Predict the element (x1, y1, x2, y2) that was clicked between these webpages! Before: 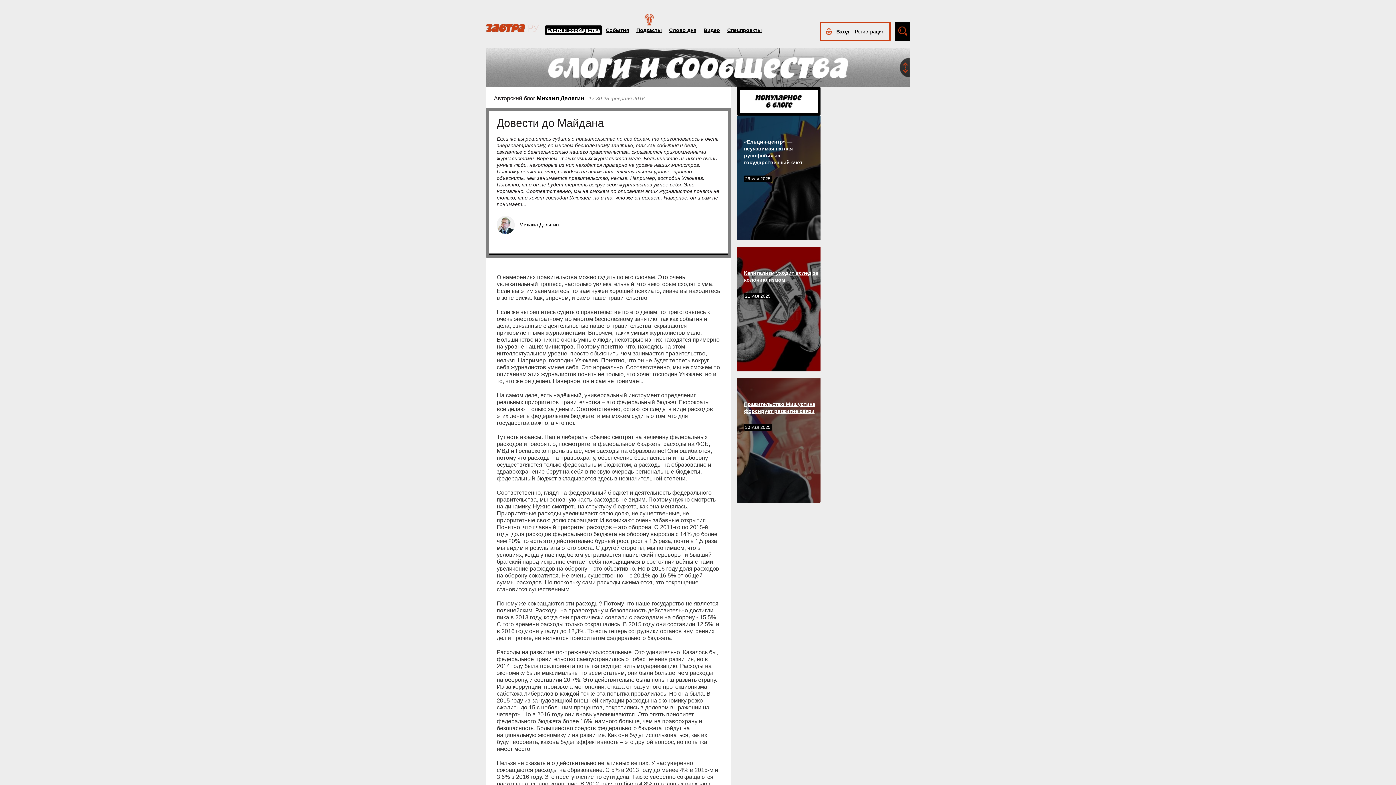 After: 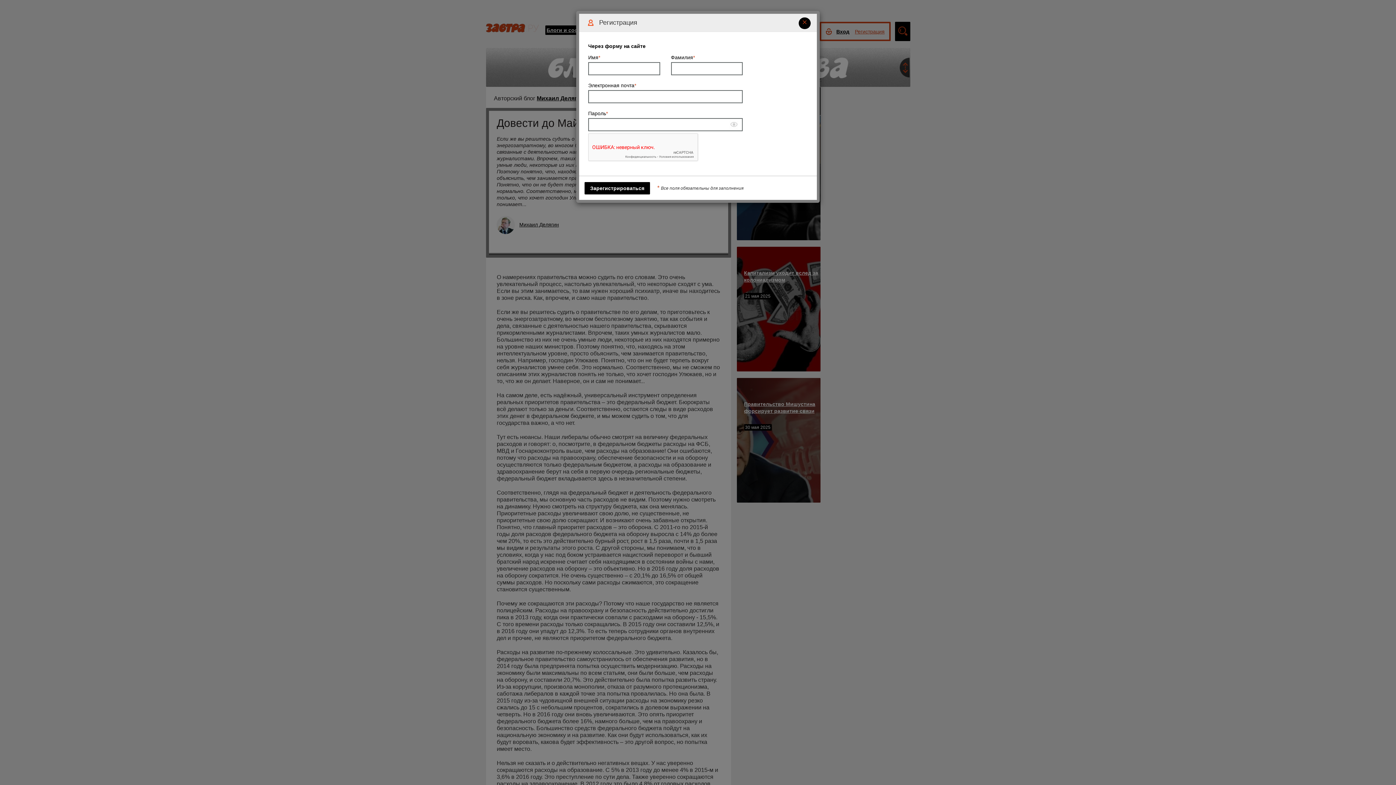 Action: bbox: (855, 28, 884, 34) label: Регистрация